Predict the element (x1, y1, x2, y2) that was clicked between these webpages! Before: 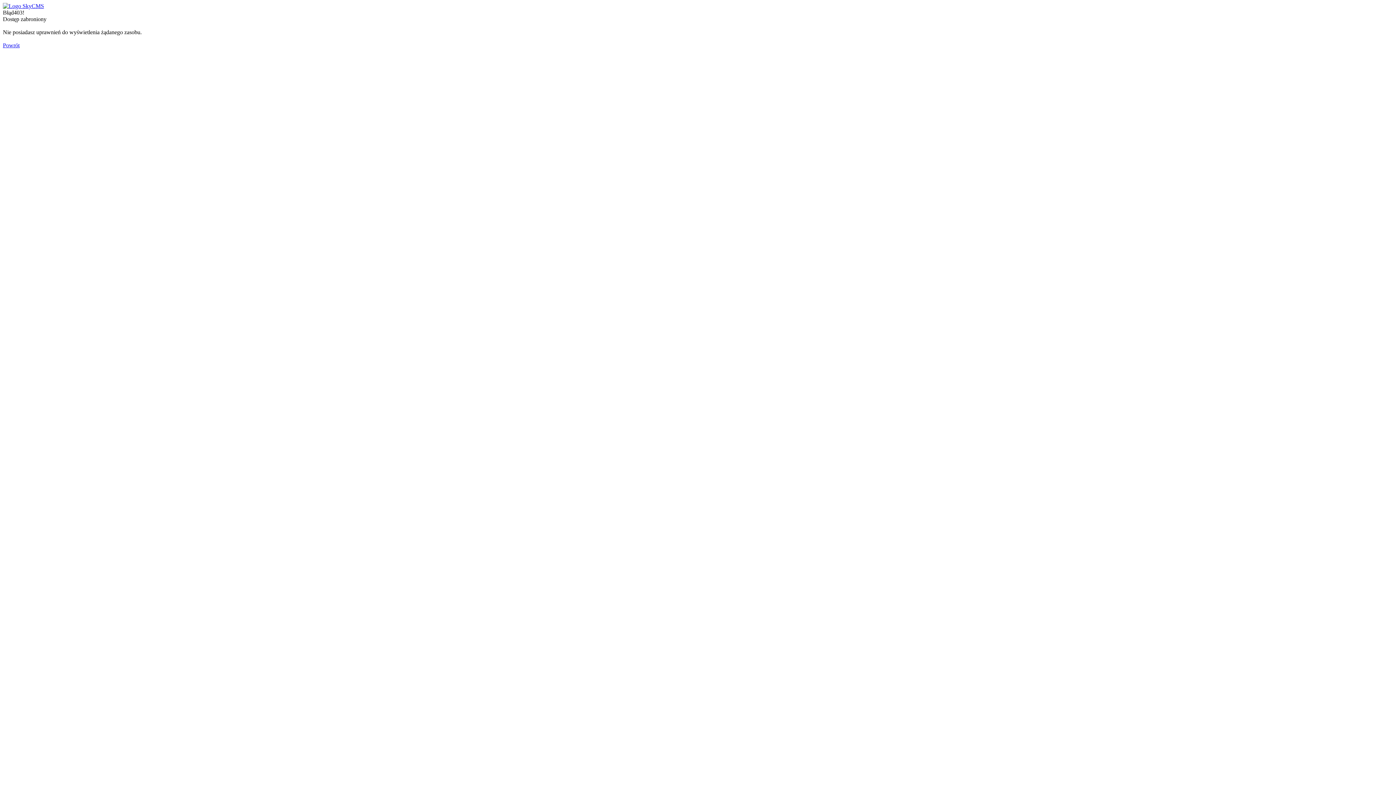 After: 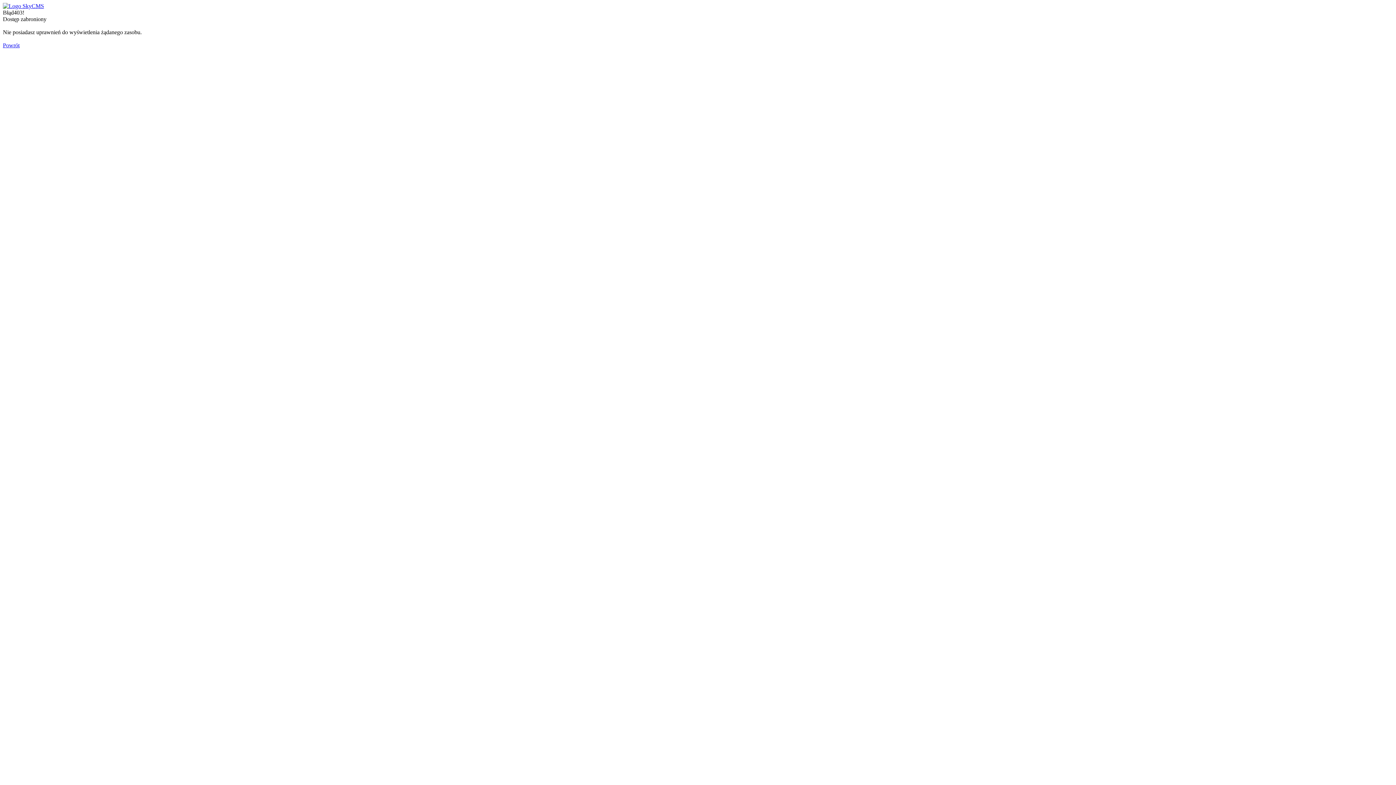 Action: bbox: (2, 2, 44, 9)